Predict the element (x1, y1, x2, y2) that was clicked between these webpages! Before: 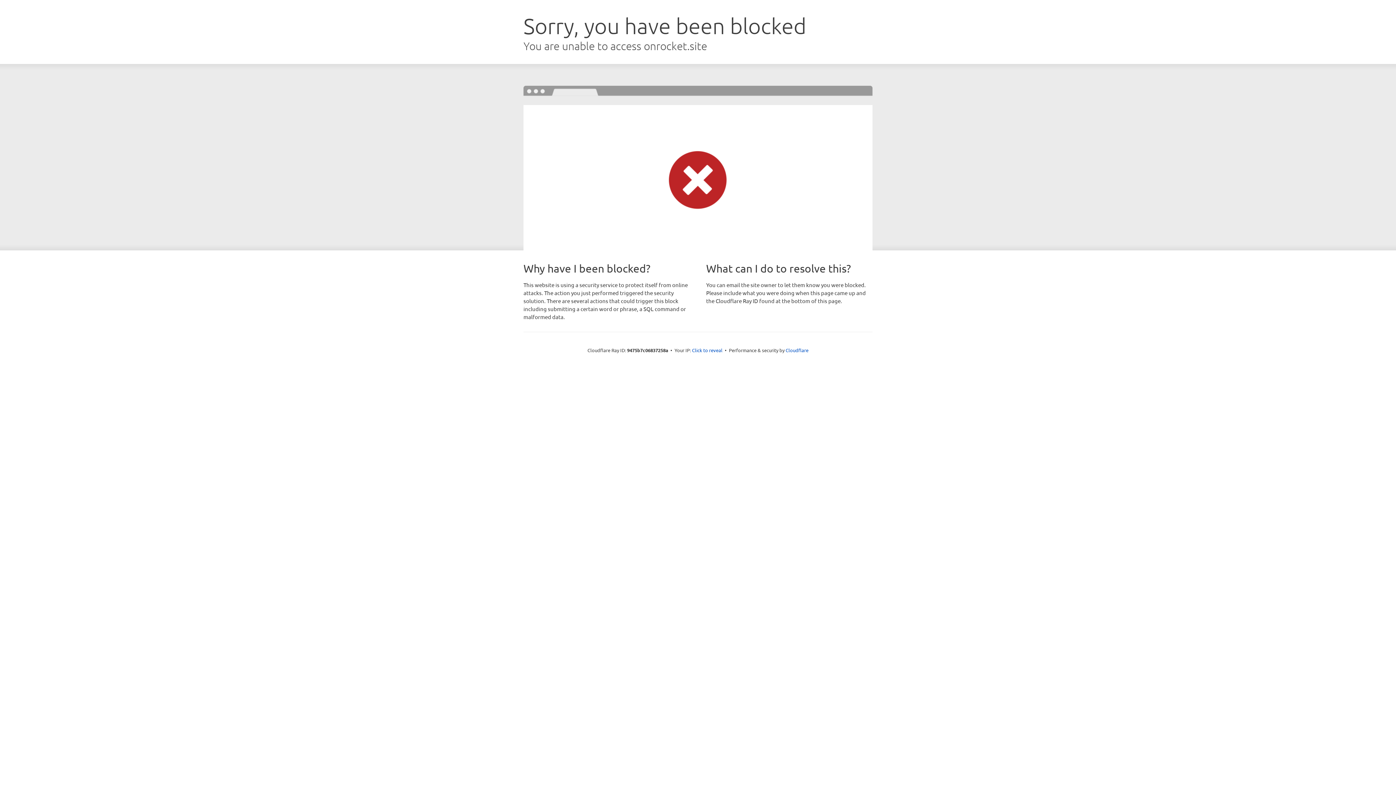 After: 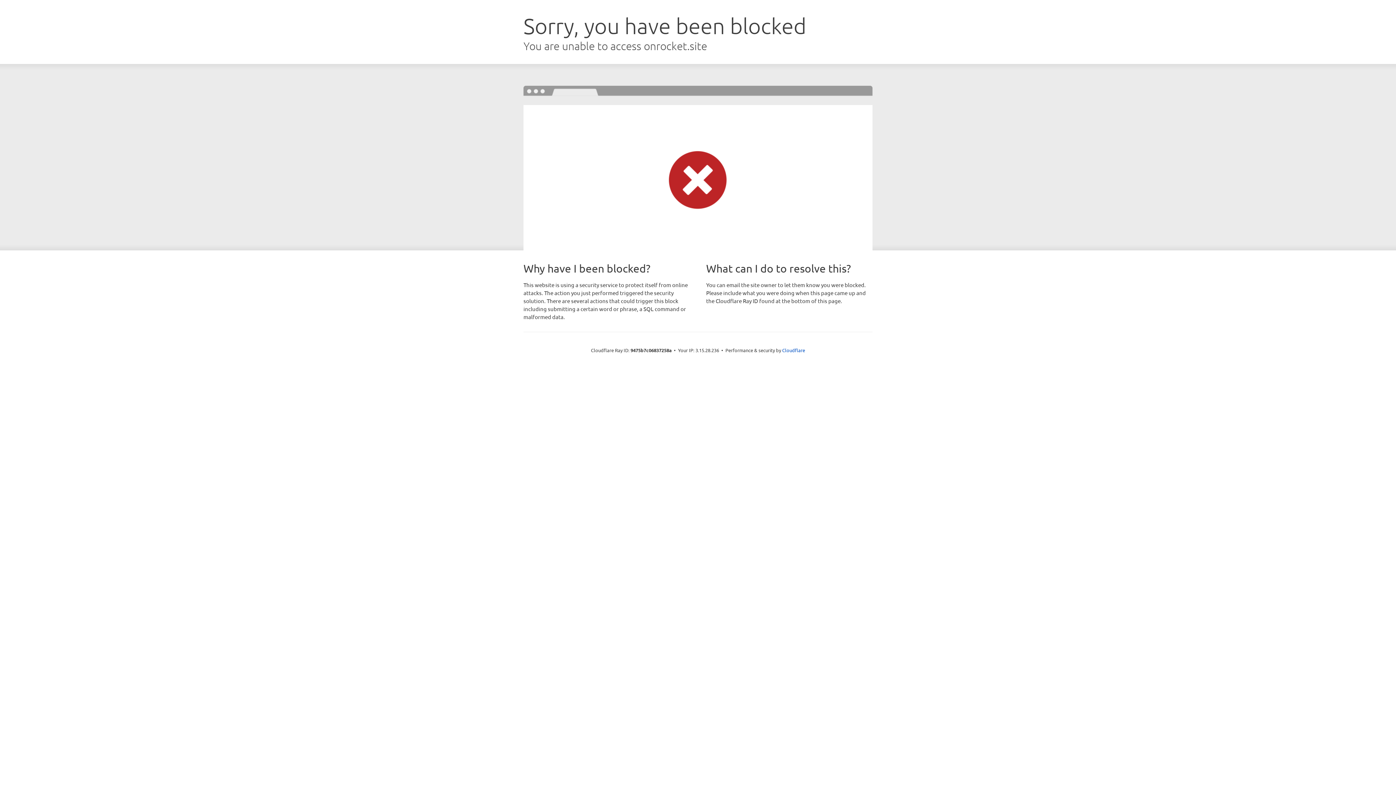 Action: bbox: (692, 346, 722, 353) label: Click to reveal